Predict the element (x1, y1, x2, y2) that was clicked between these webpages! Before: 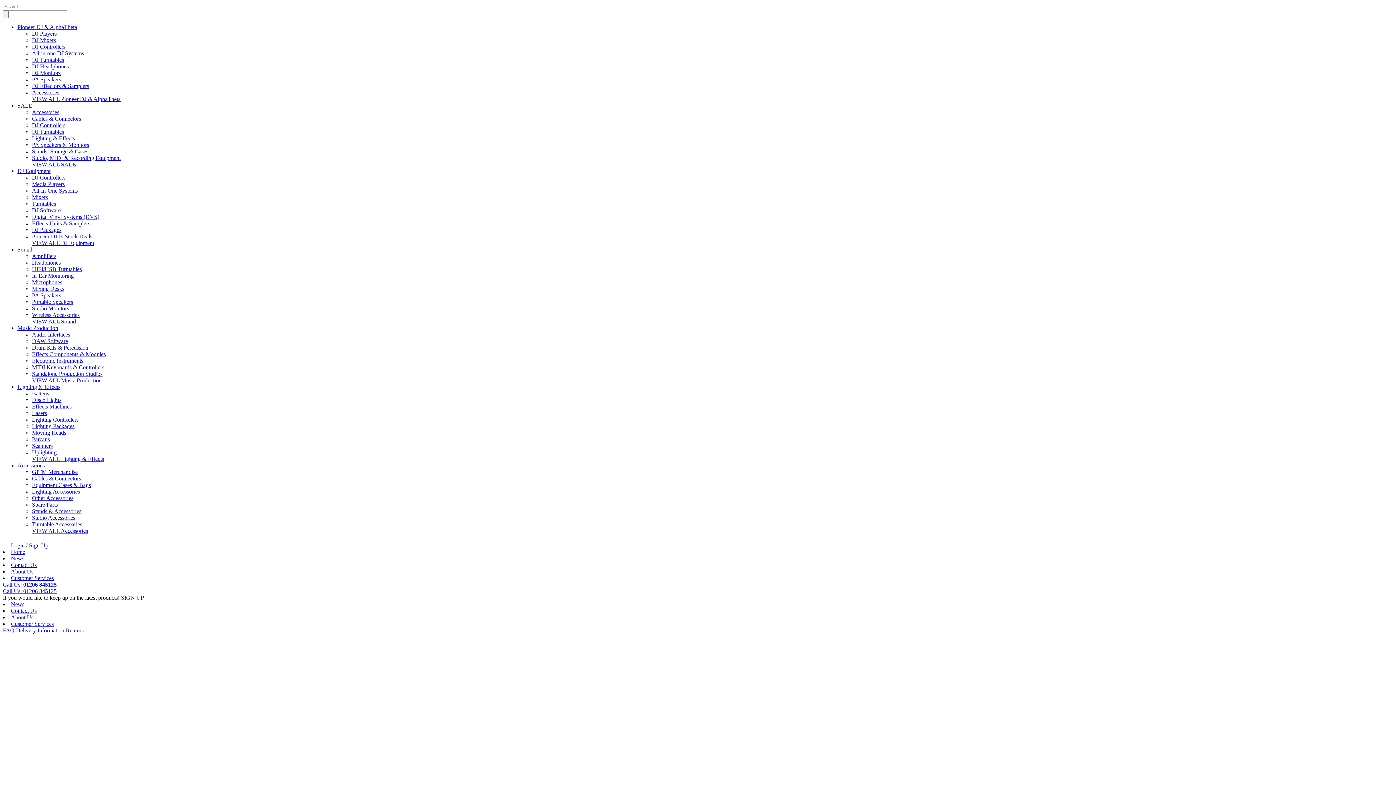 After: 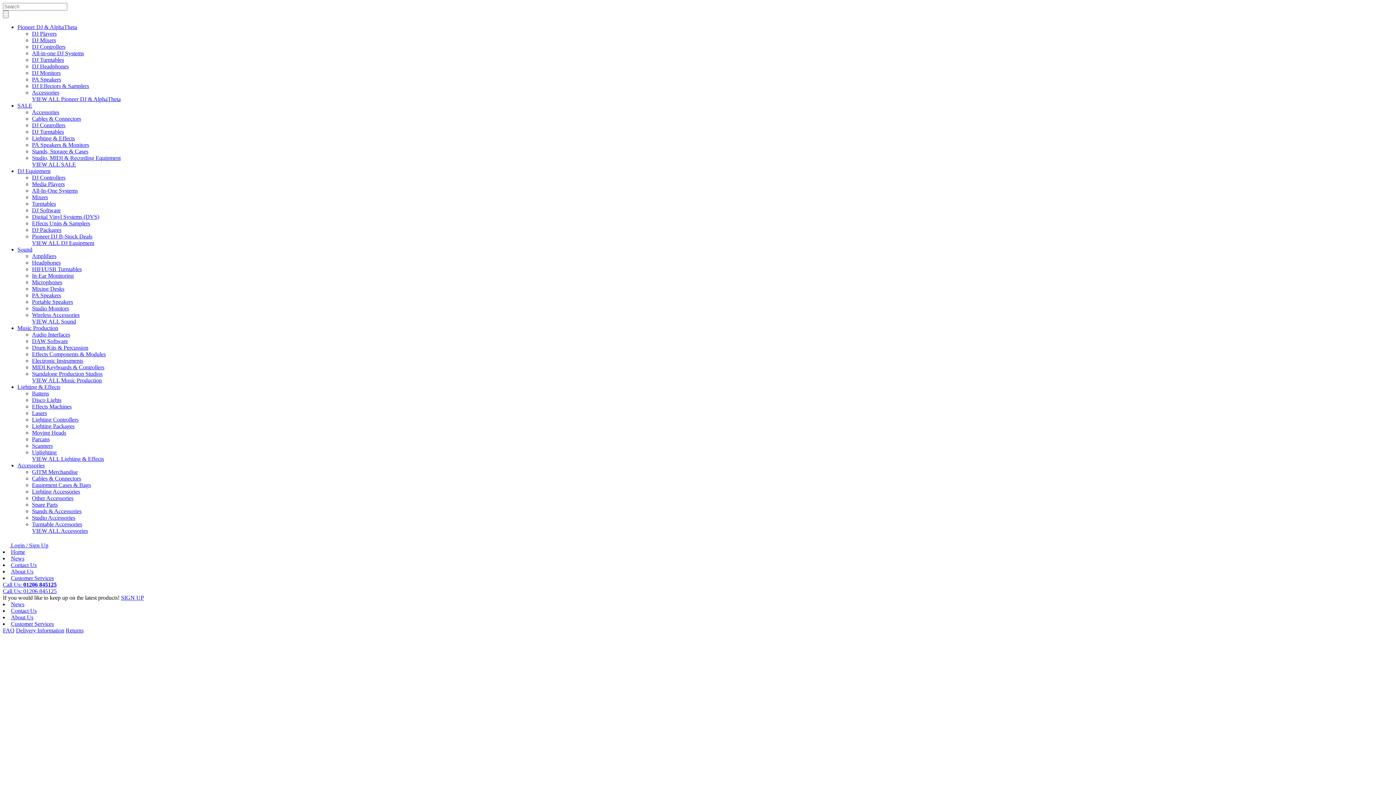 Action: label: Audio Interfaces bbox: (32, 331, 70, 337)